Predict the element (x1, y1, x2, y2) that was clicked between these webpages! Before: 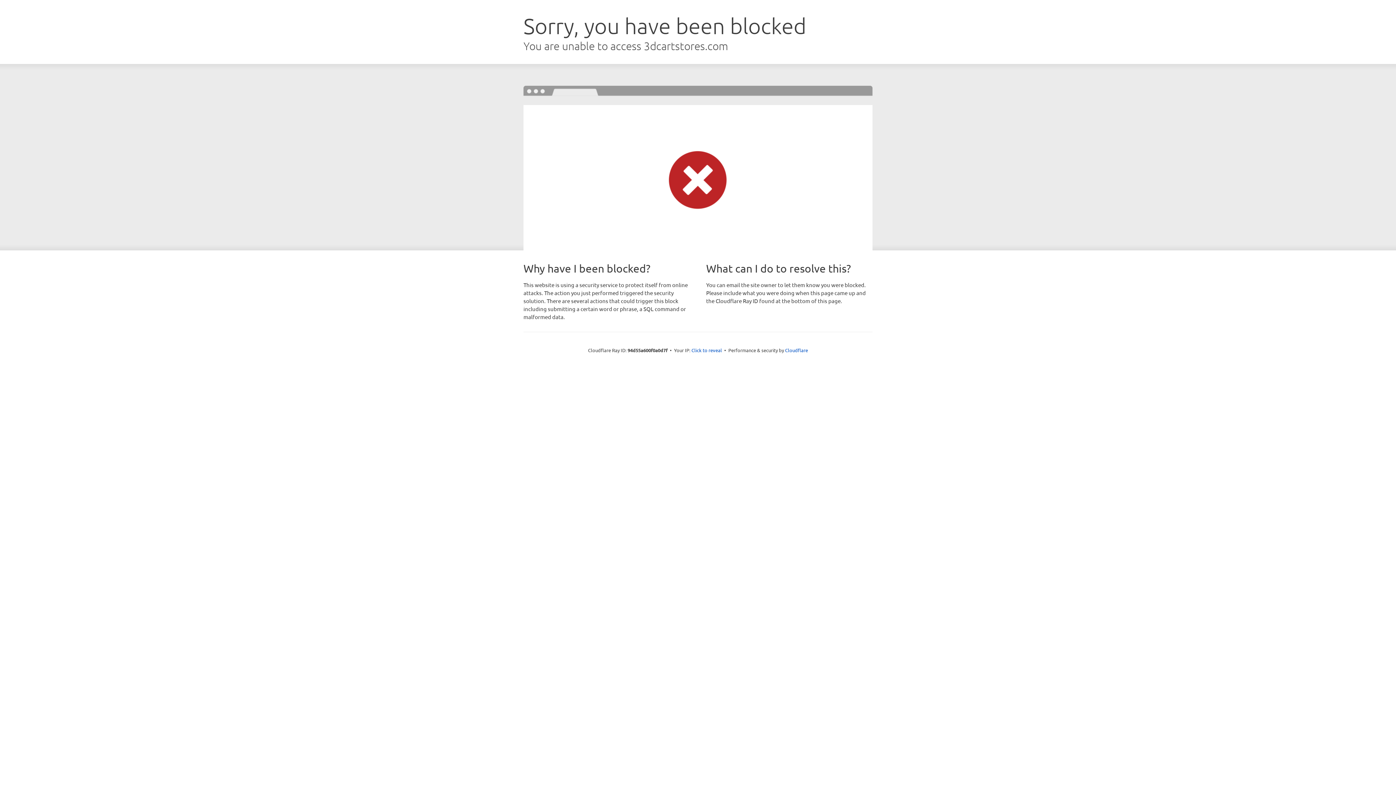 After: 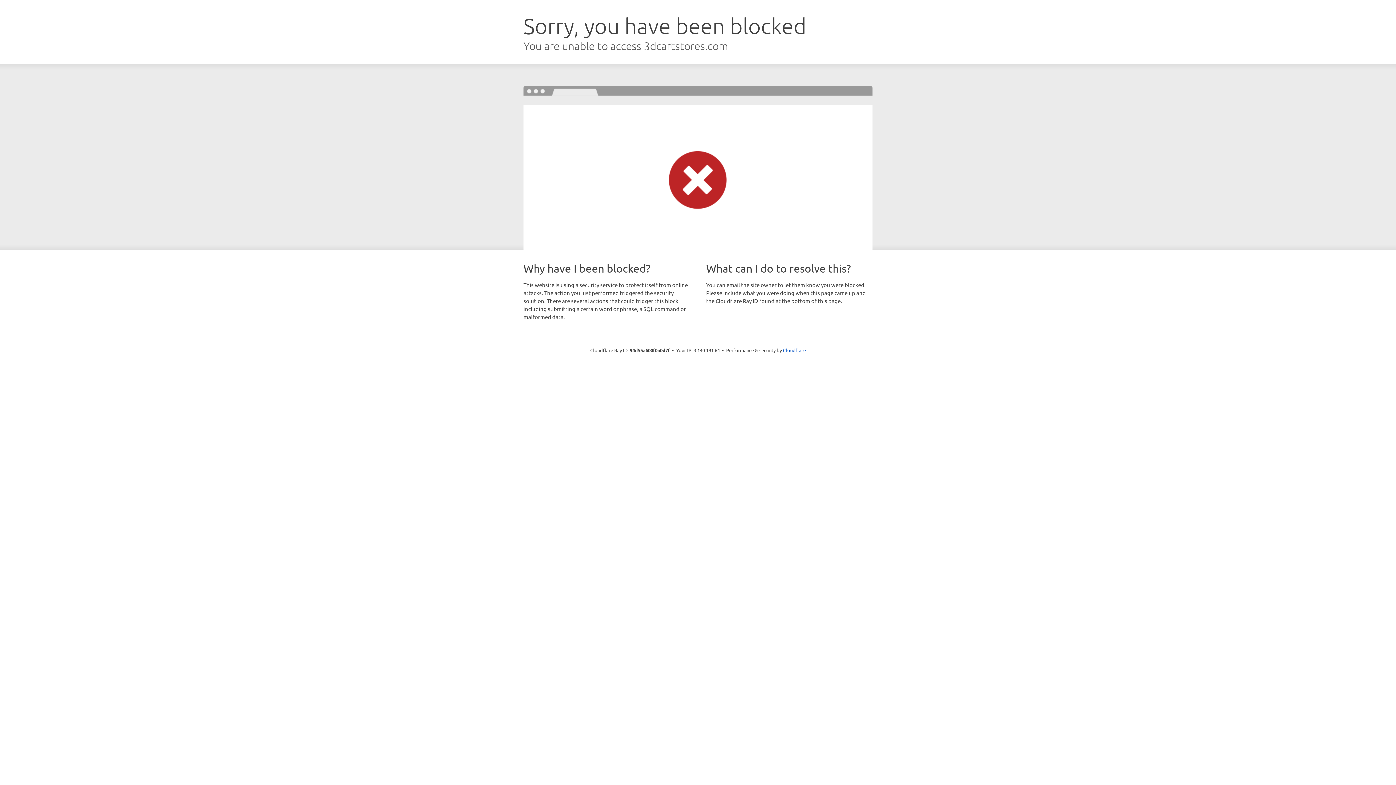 Action: label: Click to reveal bbox: (691, 346, 722, 353)